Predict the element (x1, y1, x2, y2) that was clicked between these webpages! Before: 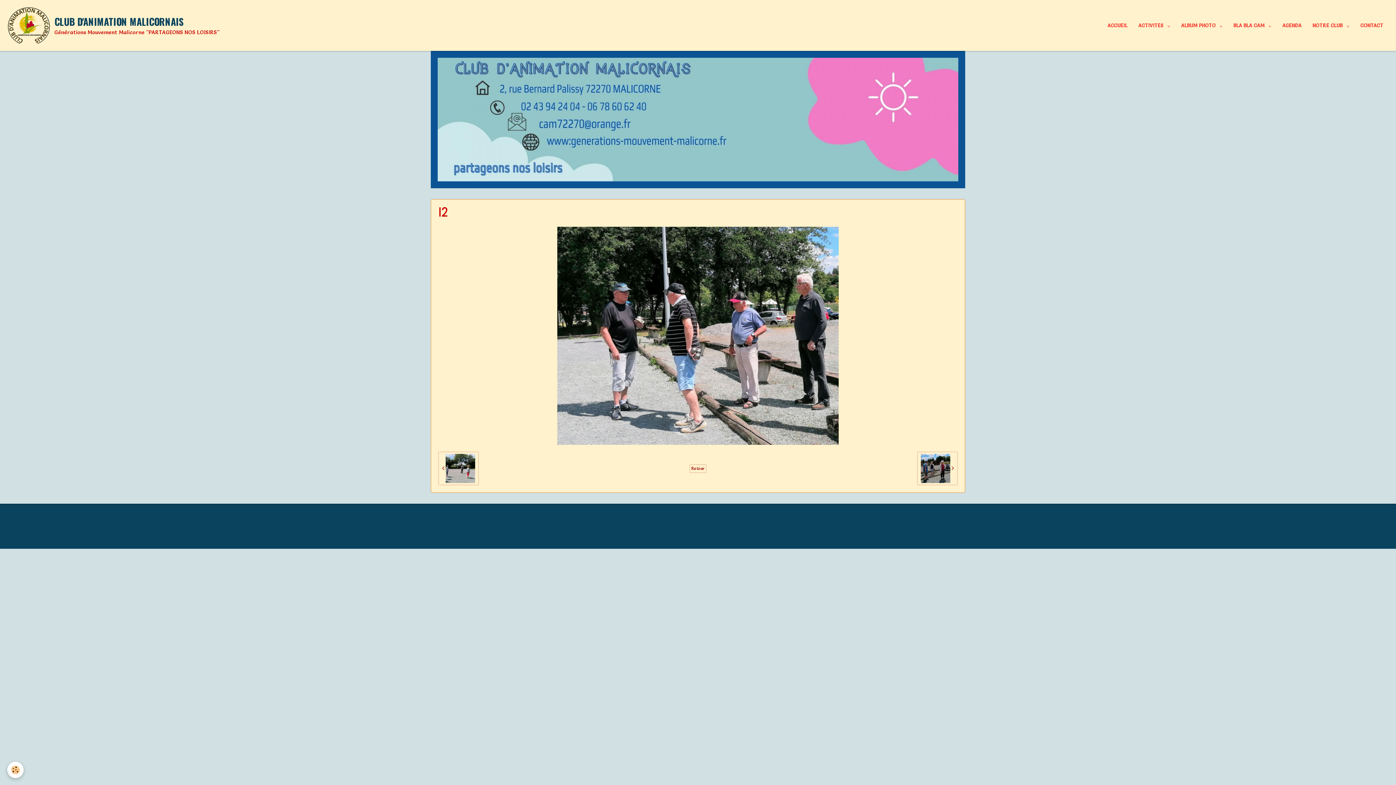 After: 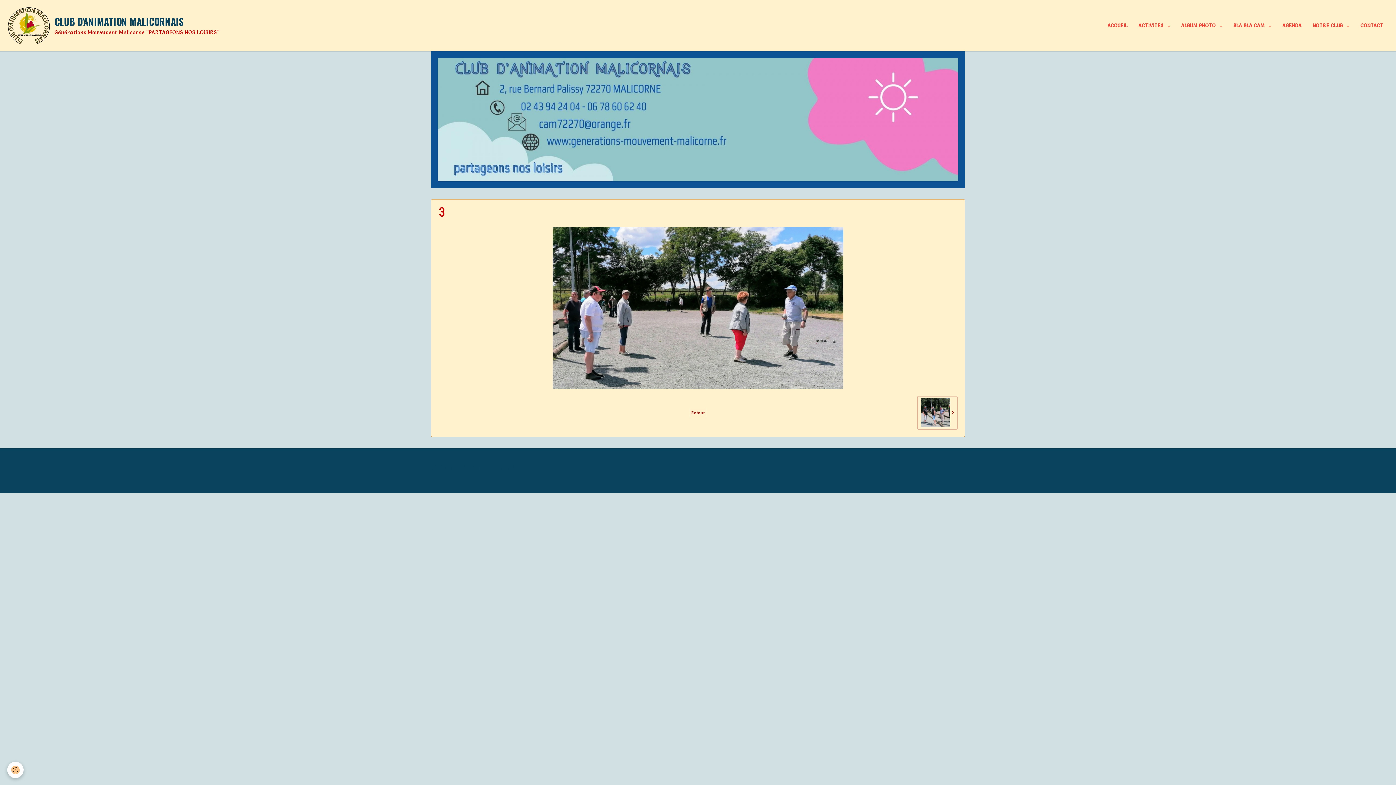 Action: bbox: (438, 451, 478, 485) label:  